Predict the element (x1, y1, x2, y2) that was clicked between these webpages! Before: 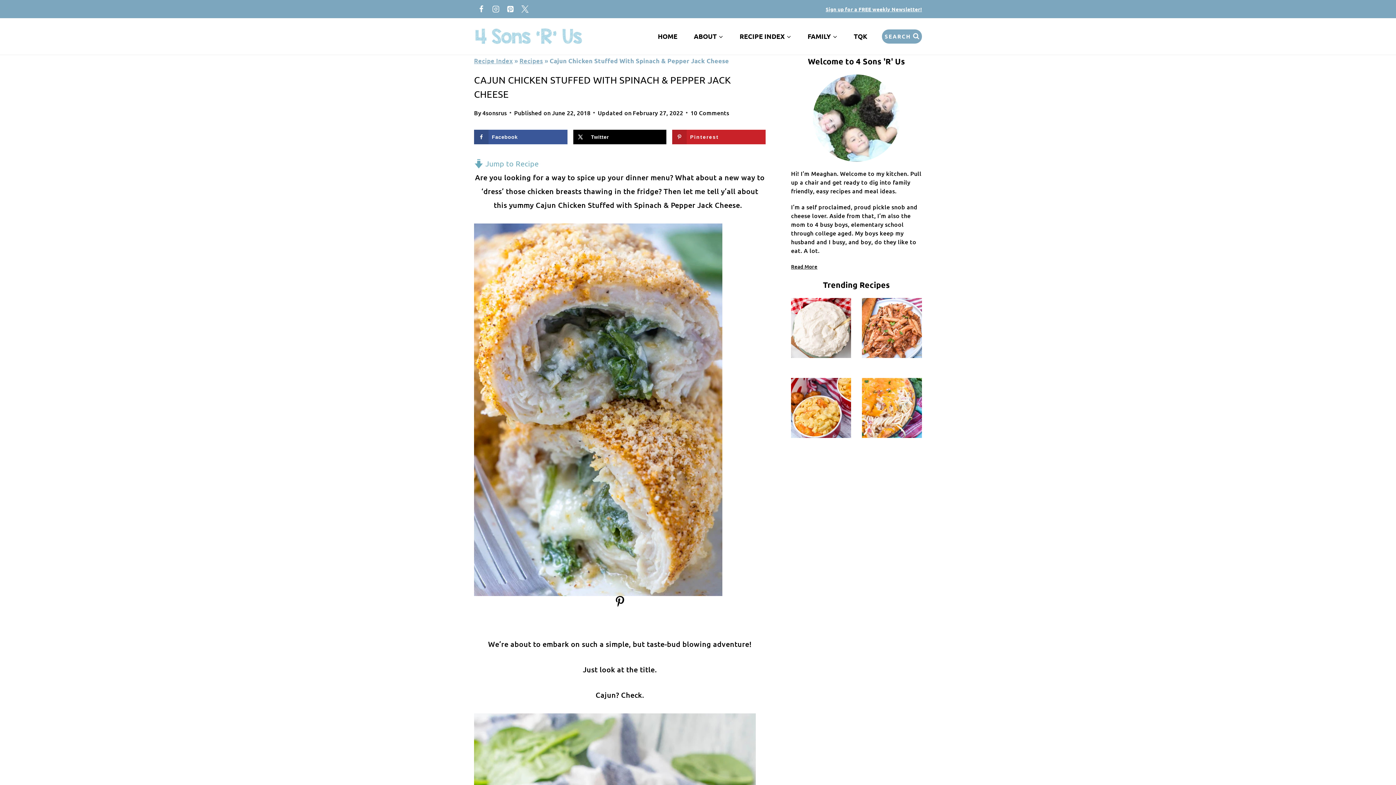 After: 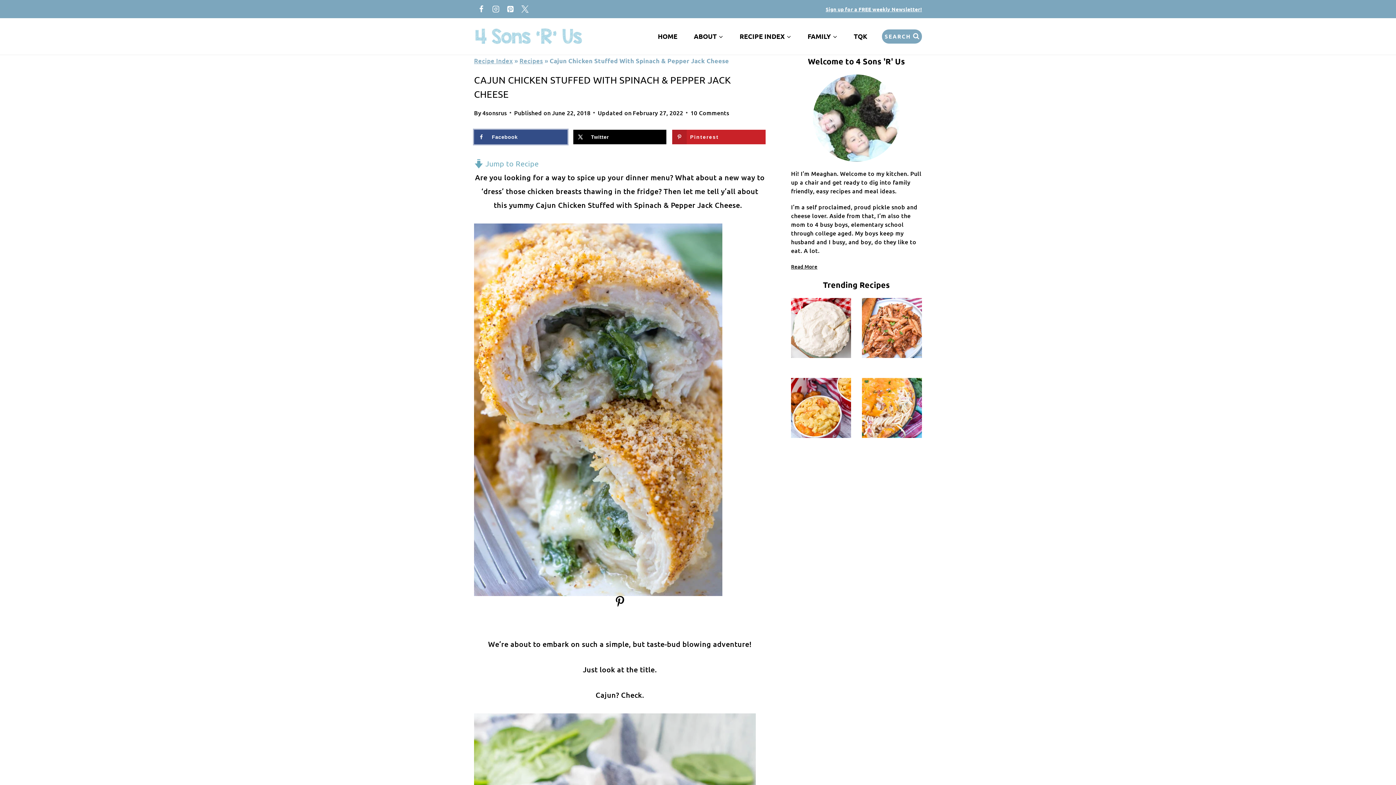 Action: label: Share on Facebook bbox: (474, 129, 567, 144)